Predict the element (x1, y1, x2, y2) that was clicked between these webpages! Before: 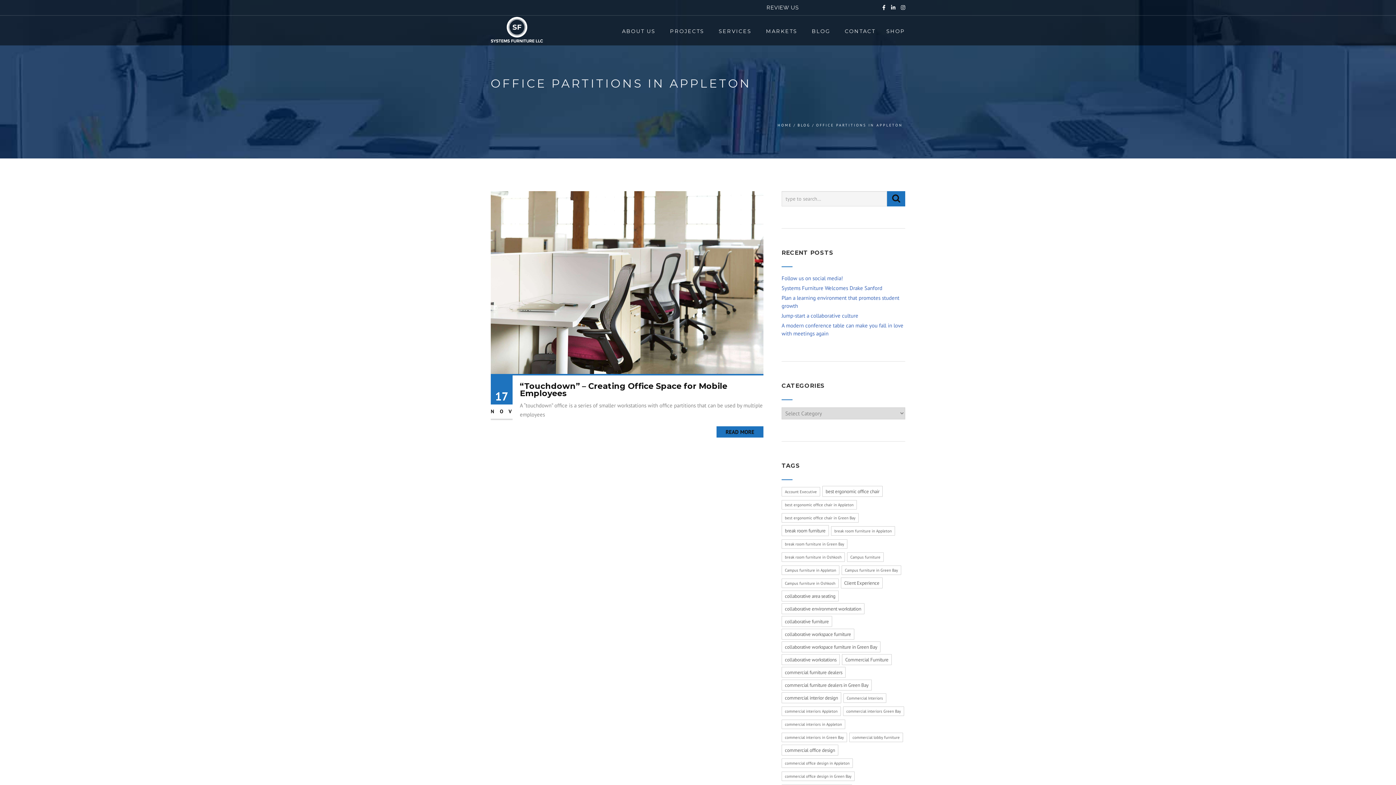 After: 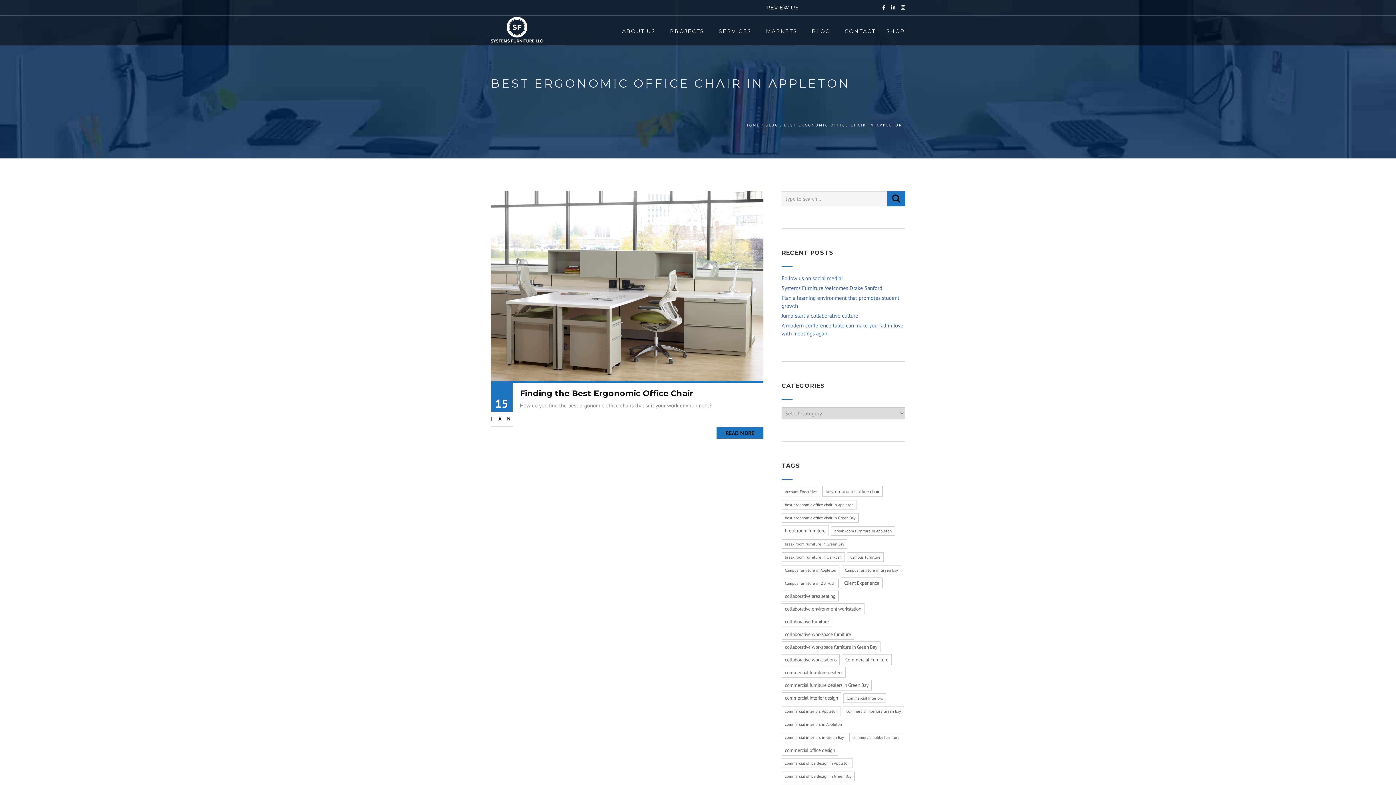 Action: bbox: (781, 500, 857, 509) label: best ergonomic office chair in Appleton (1 item)